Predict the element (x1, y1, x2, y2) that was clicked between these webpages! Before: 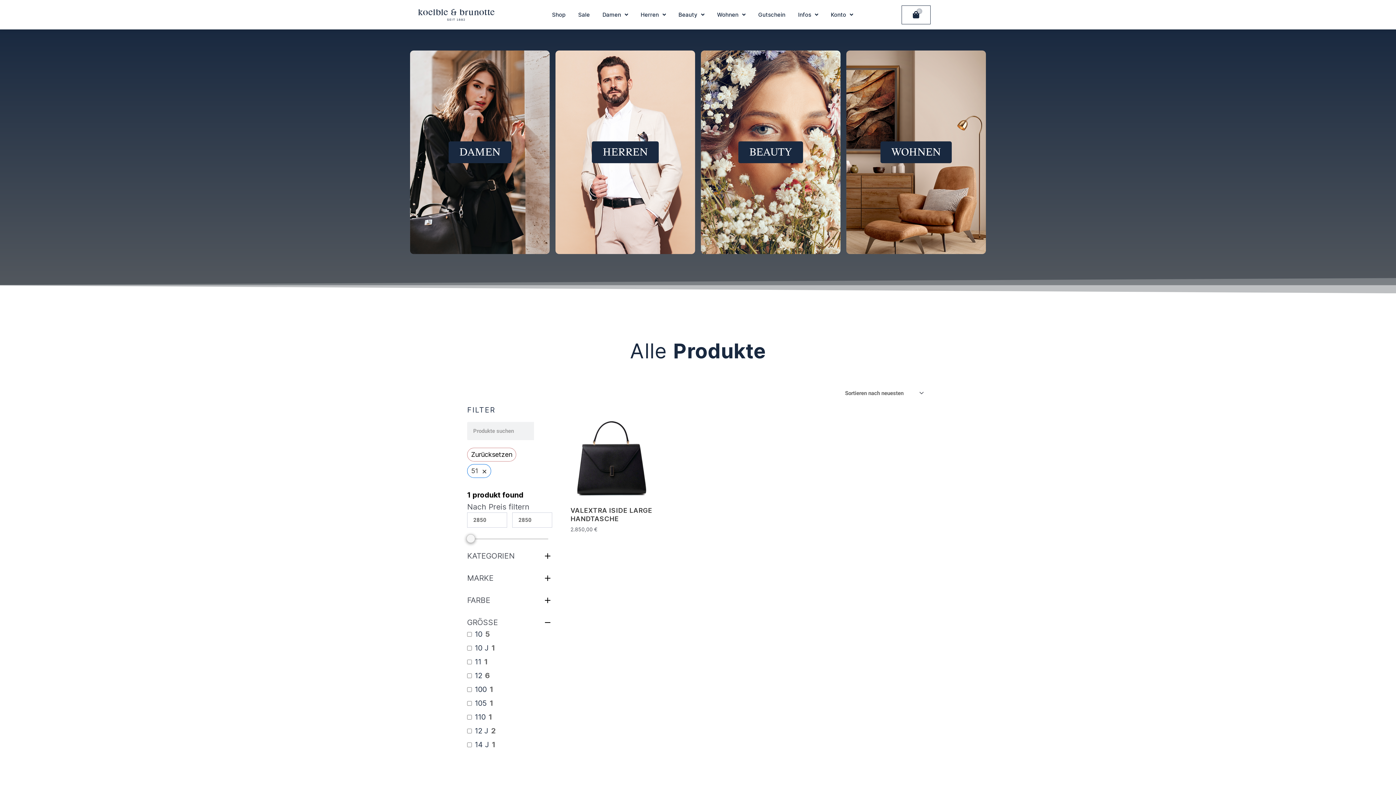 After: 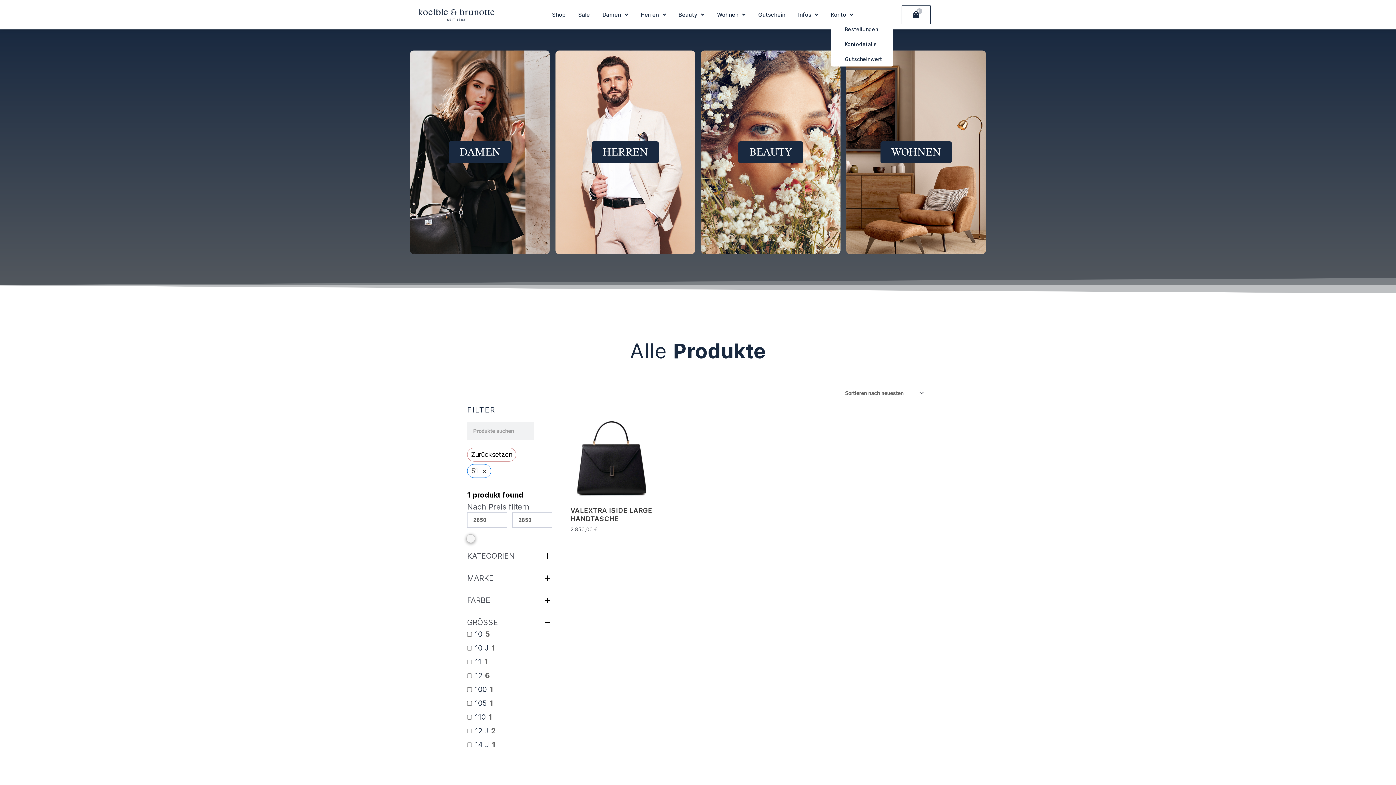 Action: bbox: (831, 7, 853, 22) label: Konto